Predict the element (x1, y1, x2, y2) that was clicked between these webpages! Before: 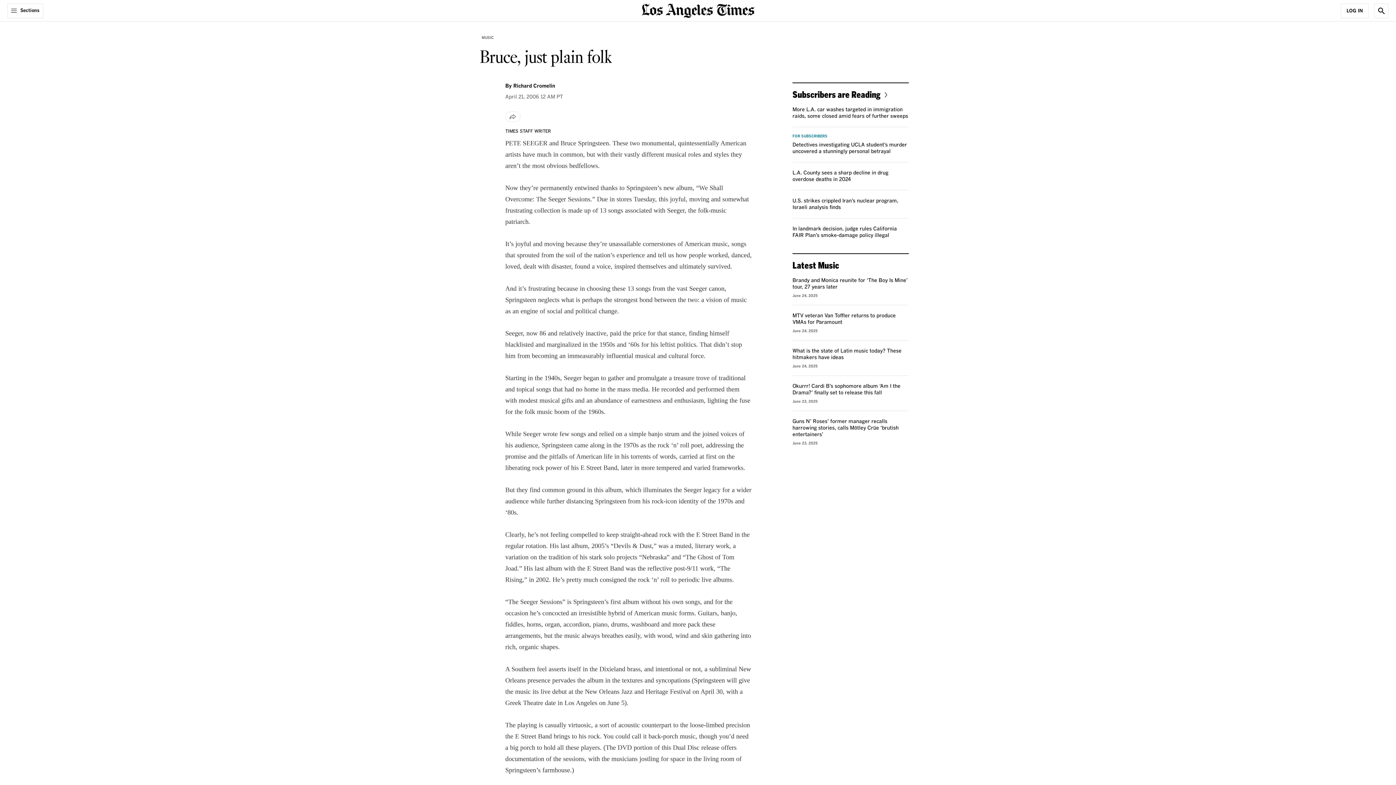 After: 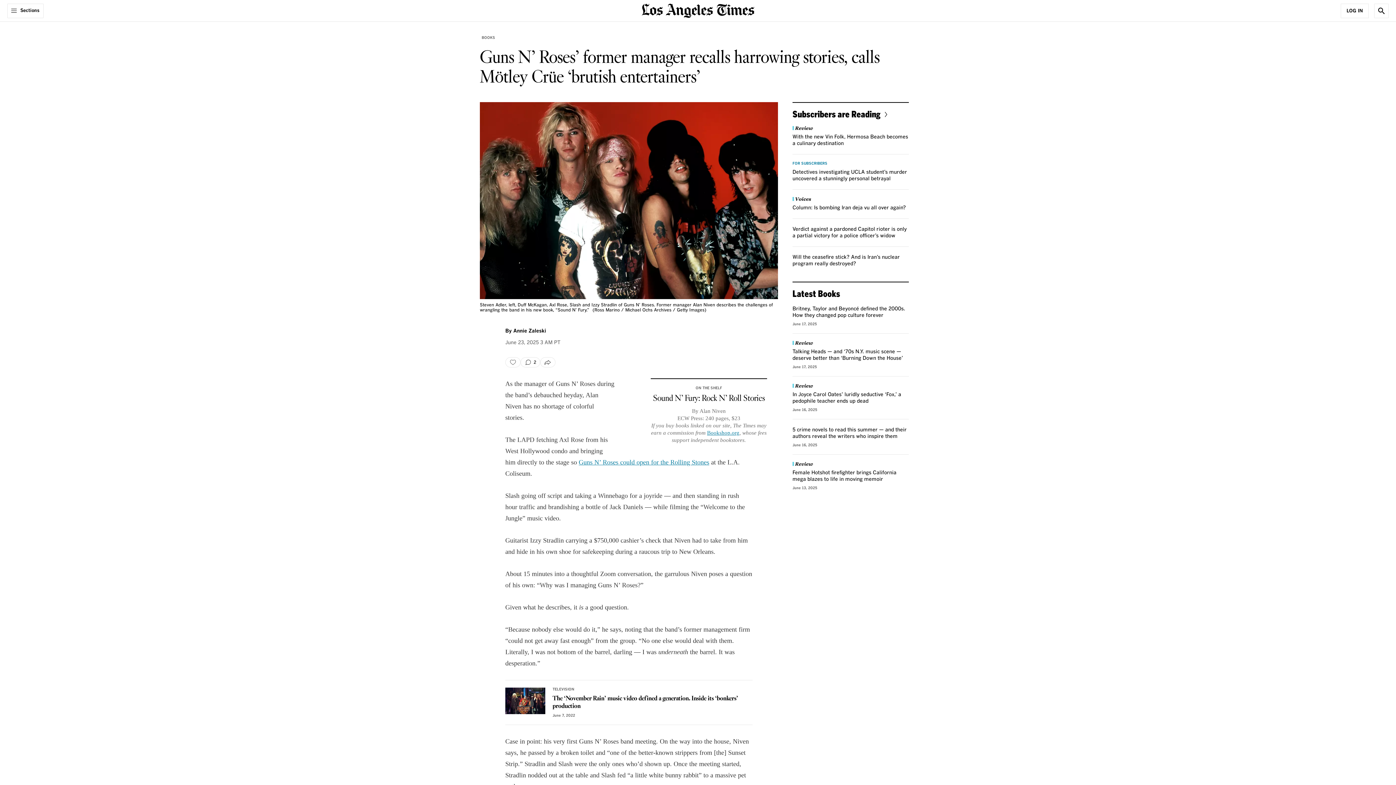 Action: label: Guns N’ Roses’ former manager recalls harrowing stories, calls Mötley Crüe ‘brutish entertainers’ bbox: (792, 419, 898, 437)